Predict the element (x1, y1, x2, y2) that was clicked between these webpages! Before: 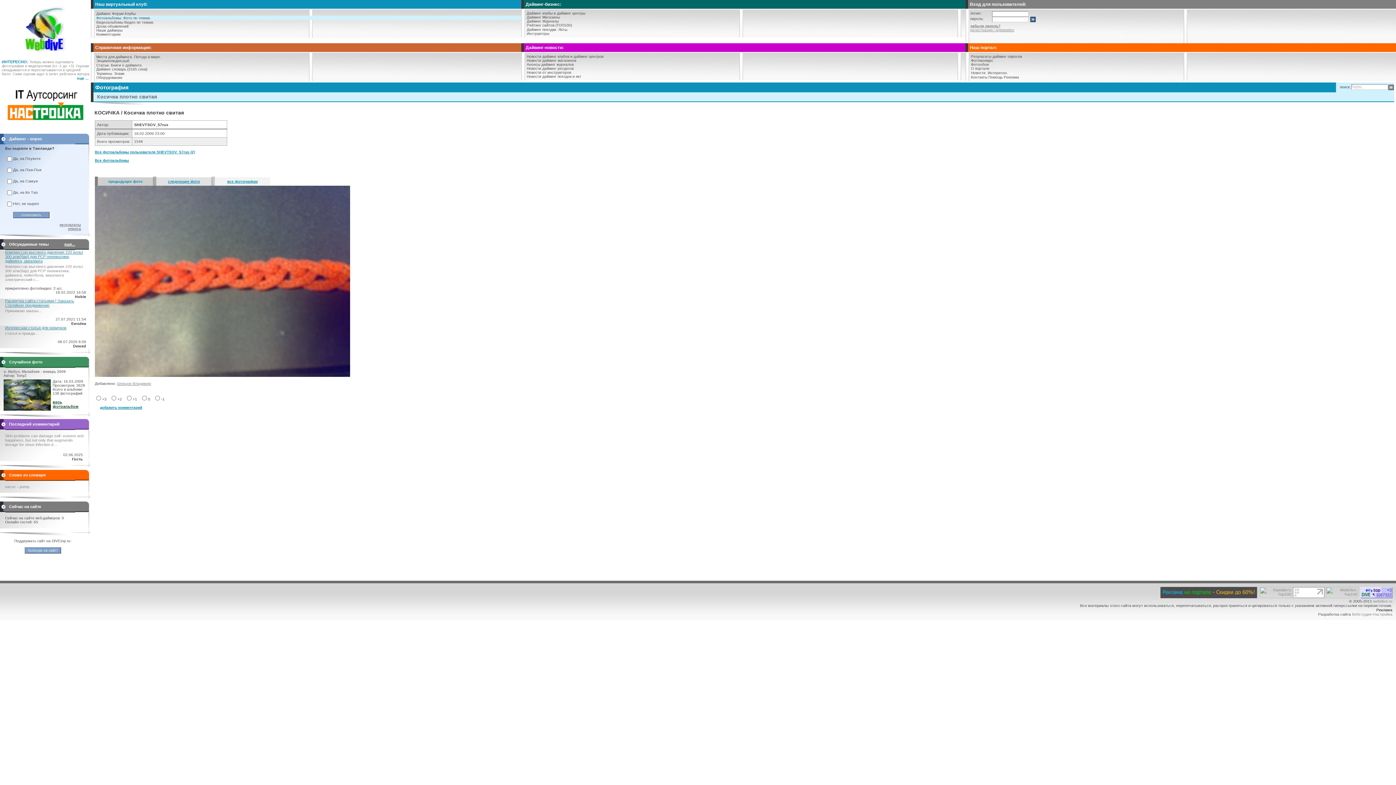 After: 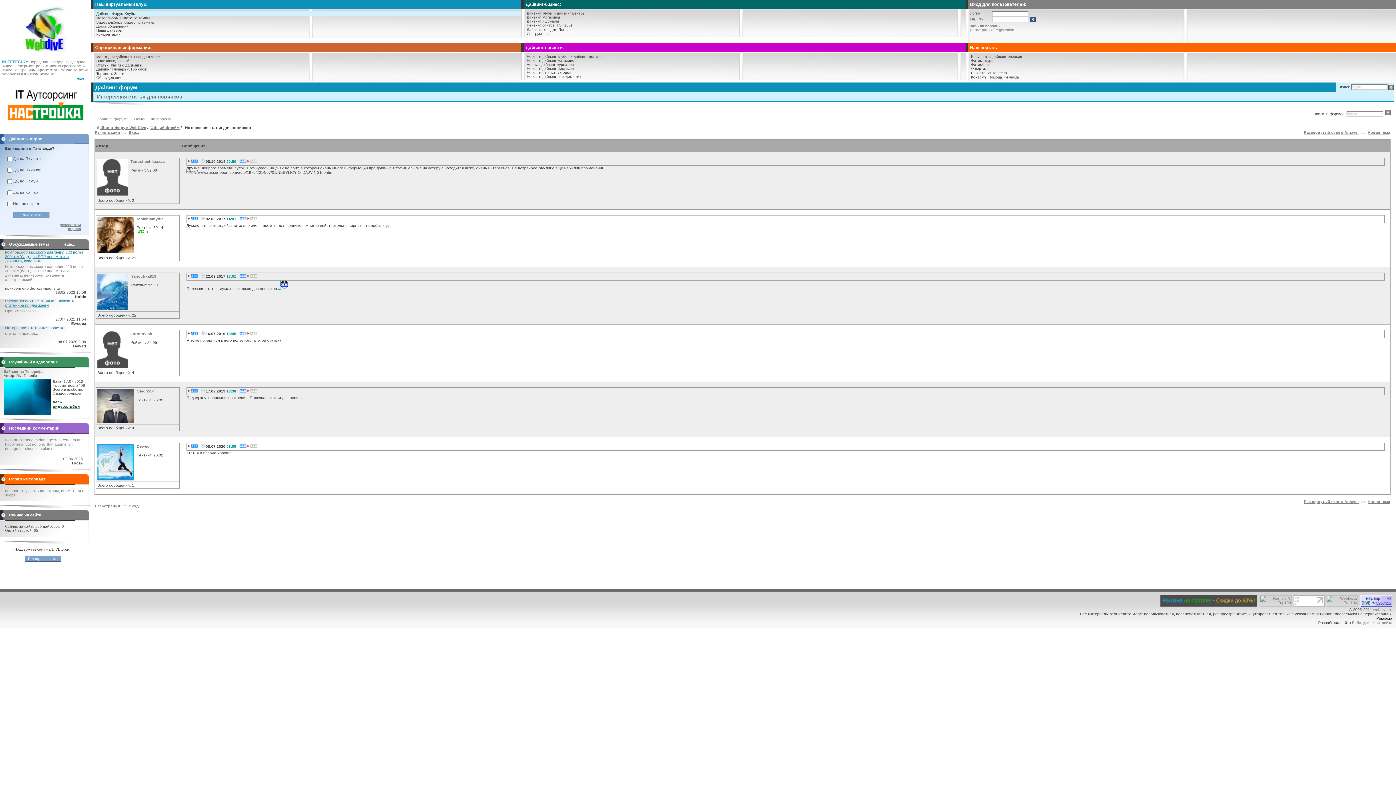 Action: label: статья и правда... bbox: (5, 331, 38, 335)